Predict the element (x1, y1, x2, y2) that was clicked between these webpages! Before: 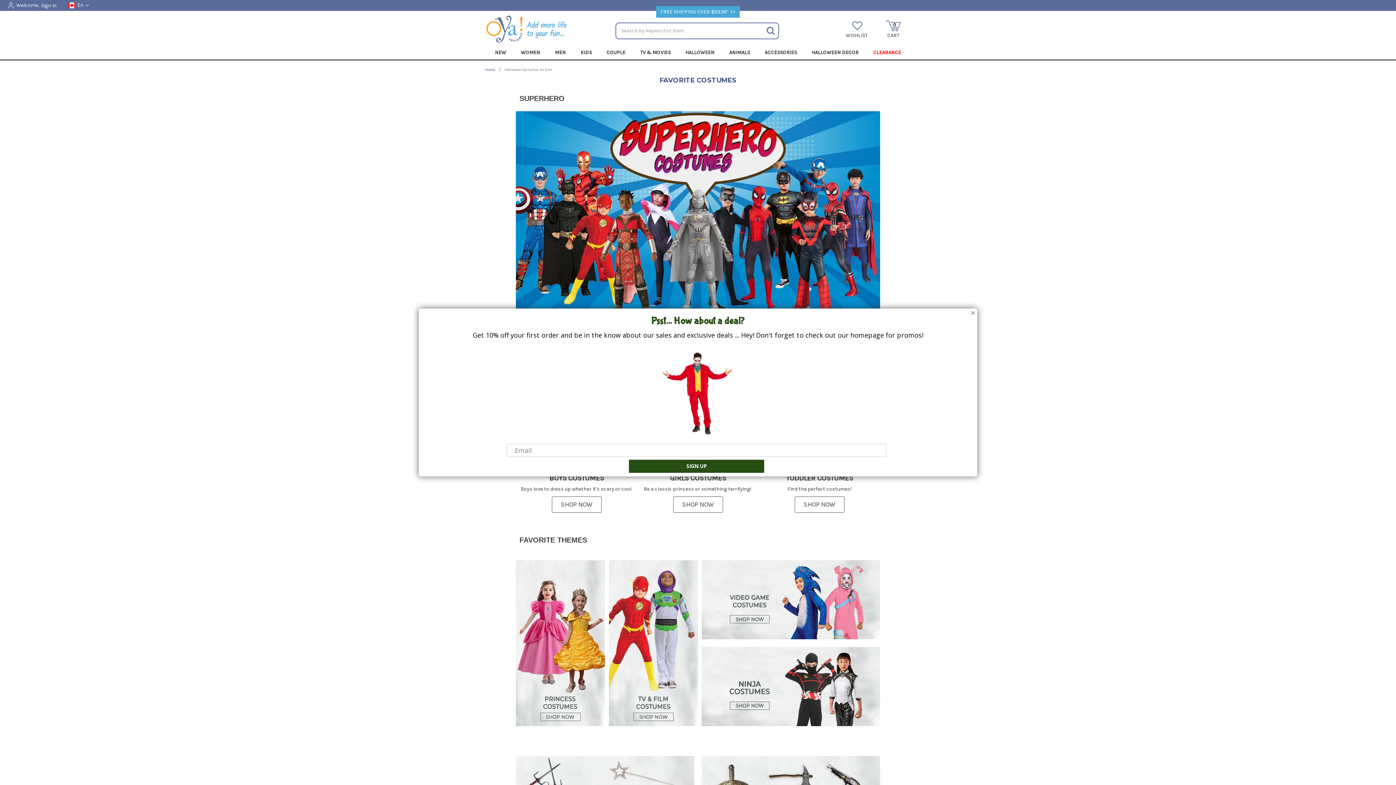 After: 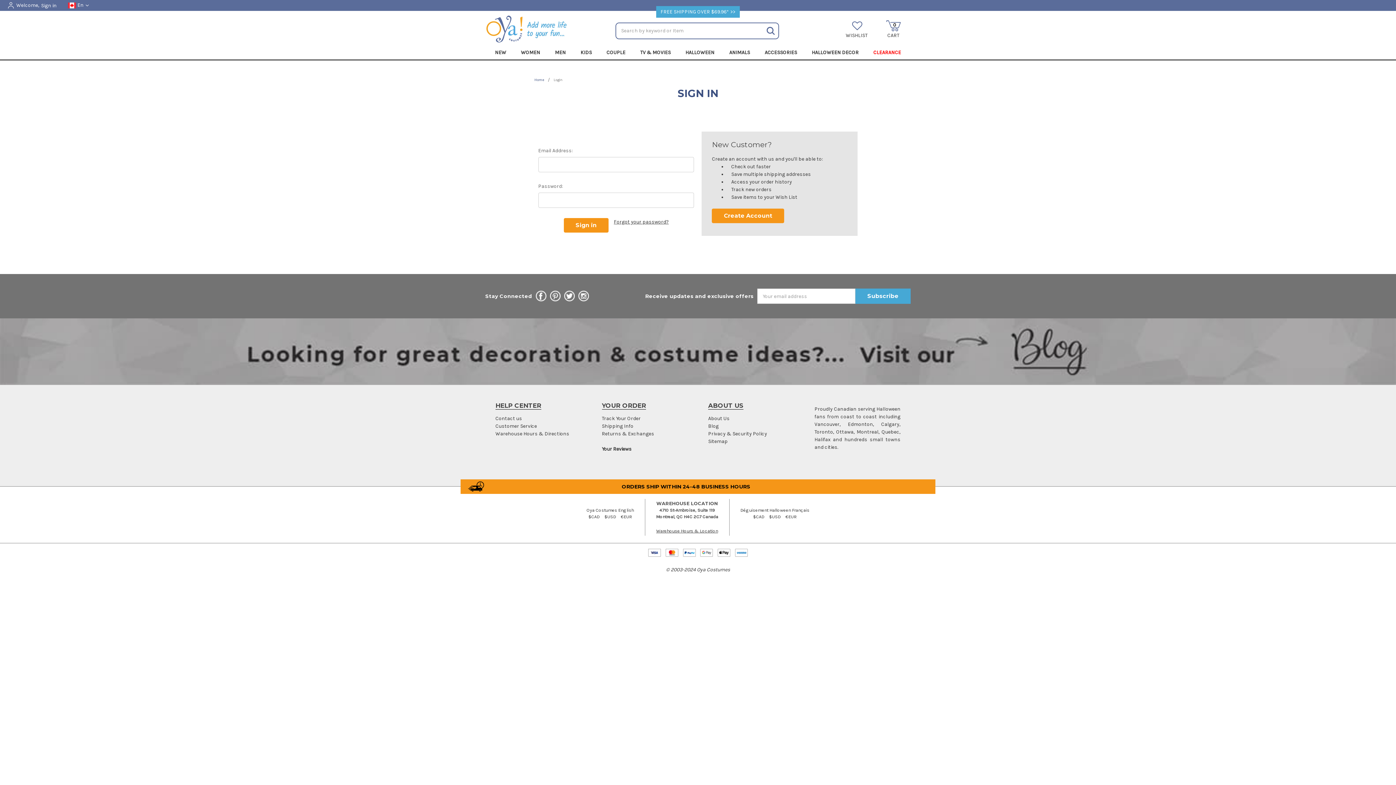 Action: label: WISHLIST bbox: (840, 19, 873, 39)